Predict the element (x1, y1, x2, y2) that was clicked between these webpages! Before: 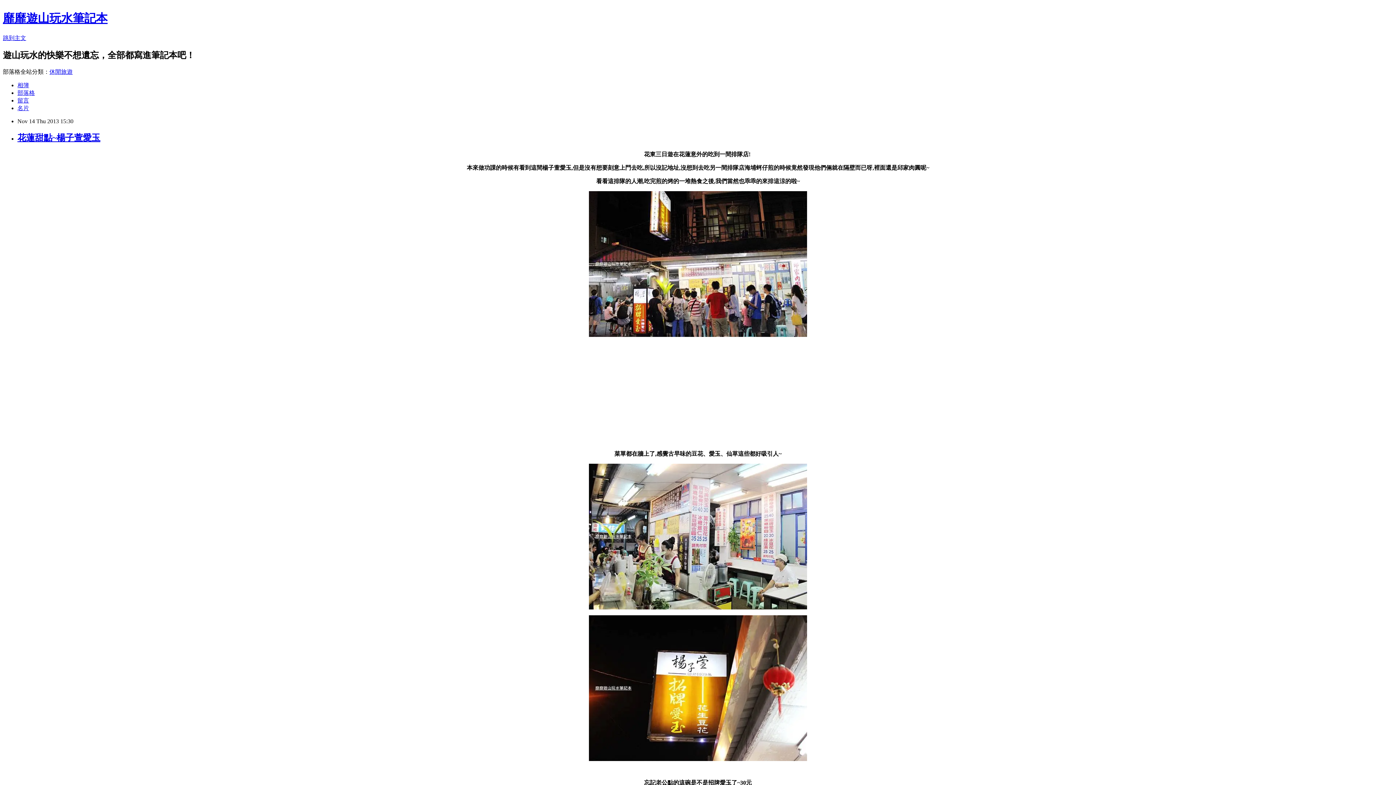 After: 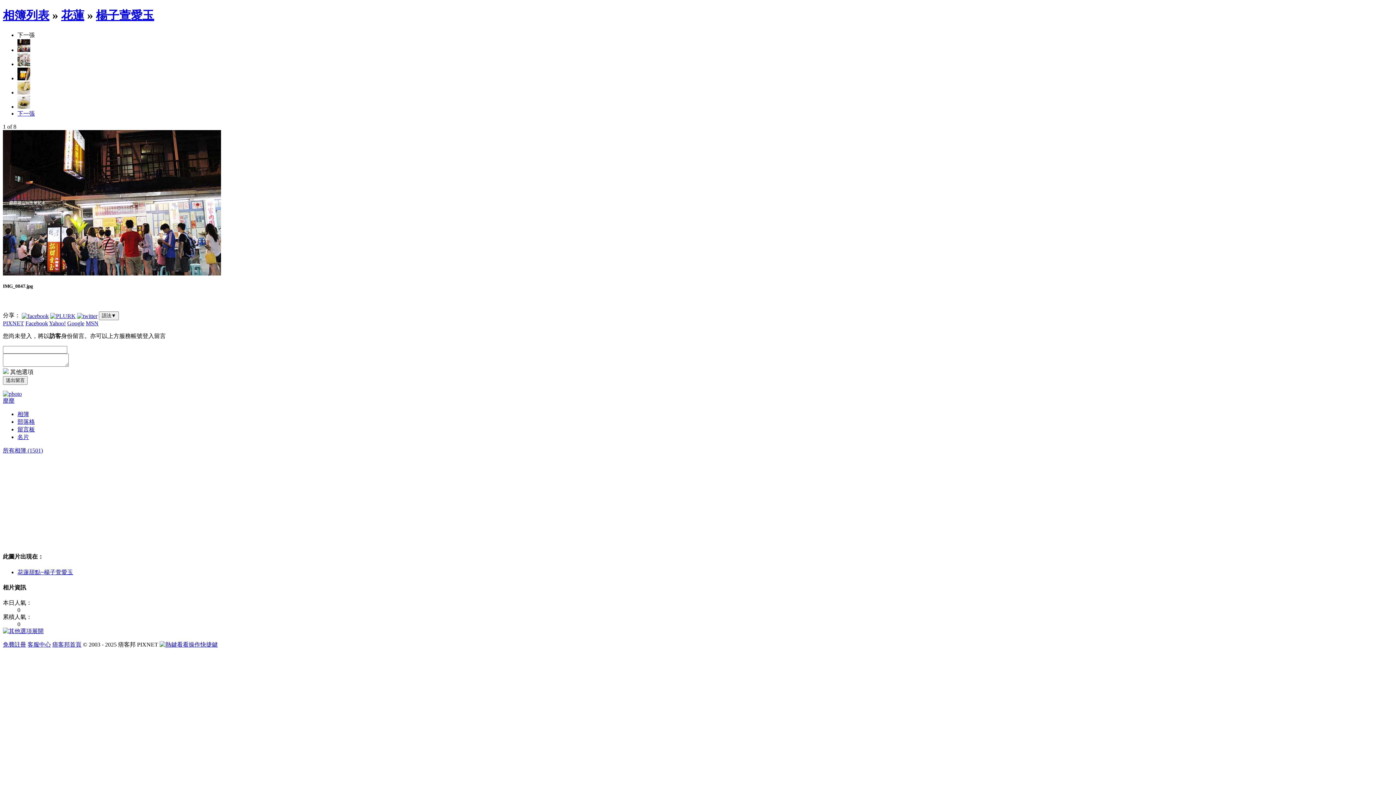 Action: bbox: (589, 331, 807, 338)